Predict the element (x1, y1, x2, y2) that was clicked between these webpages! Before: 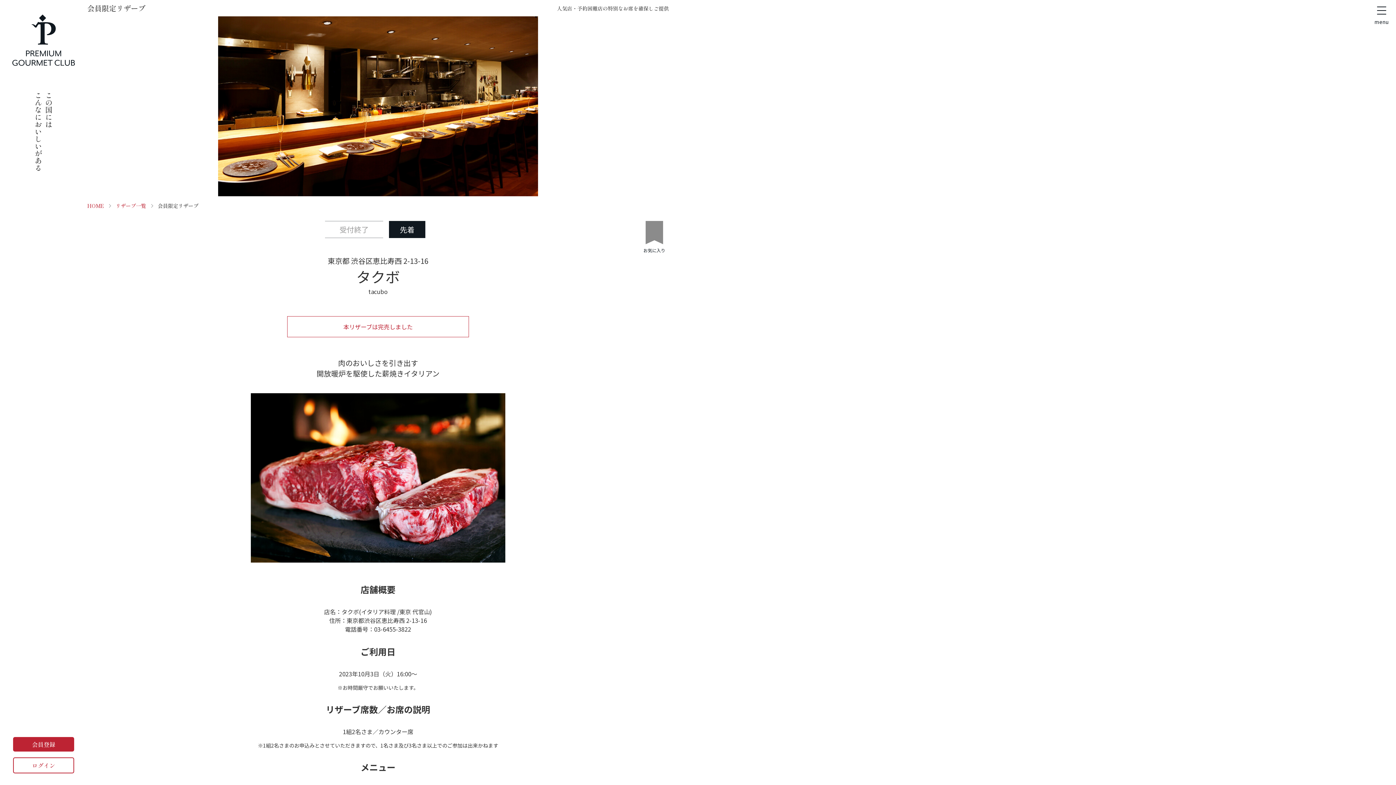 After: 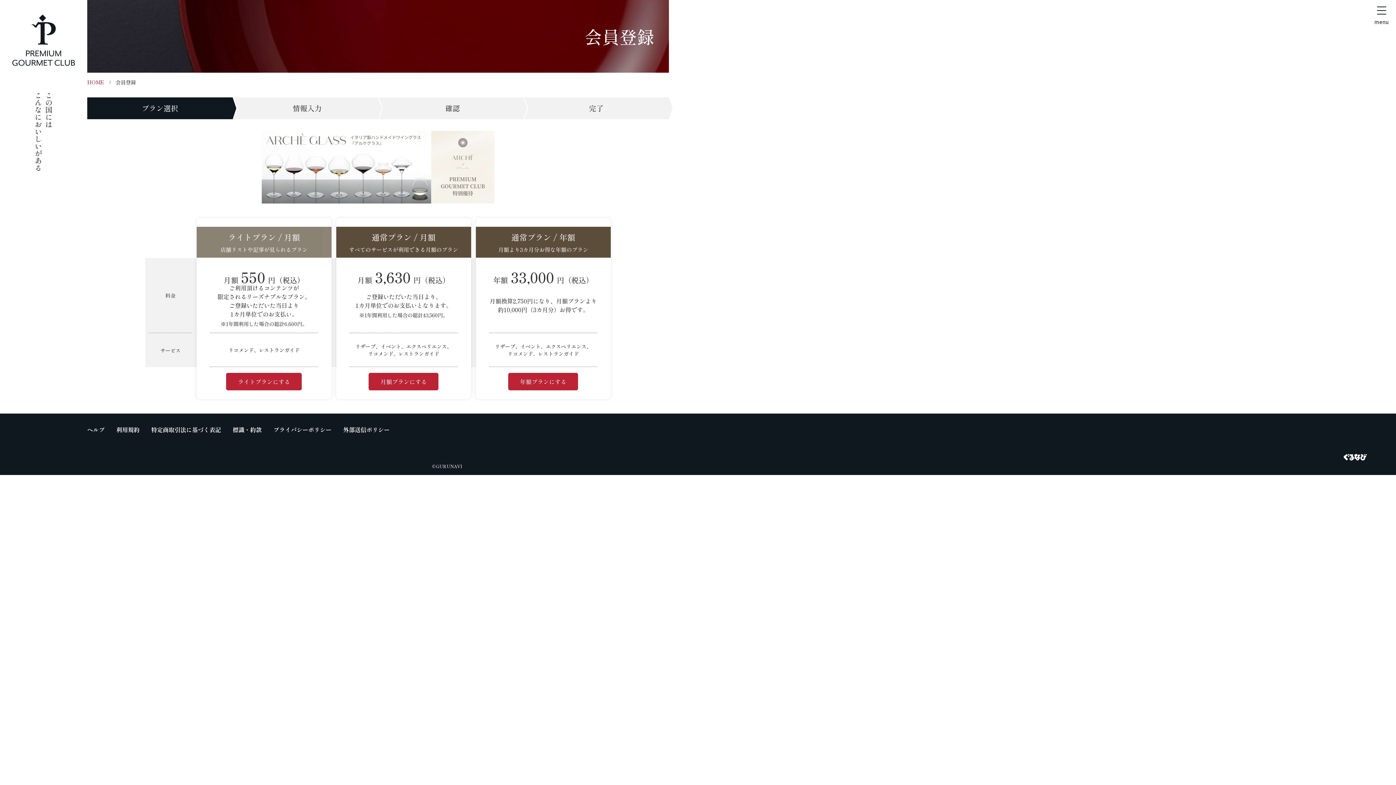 Action: bbox: (13, 737, 74, 752) label: 会員登録